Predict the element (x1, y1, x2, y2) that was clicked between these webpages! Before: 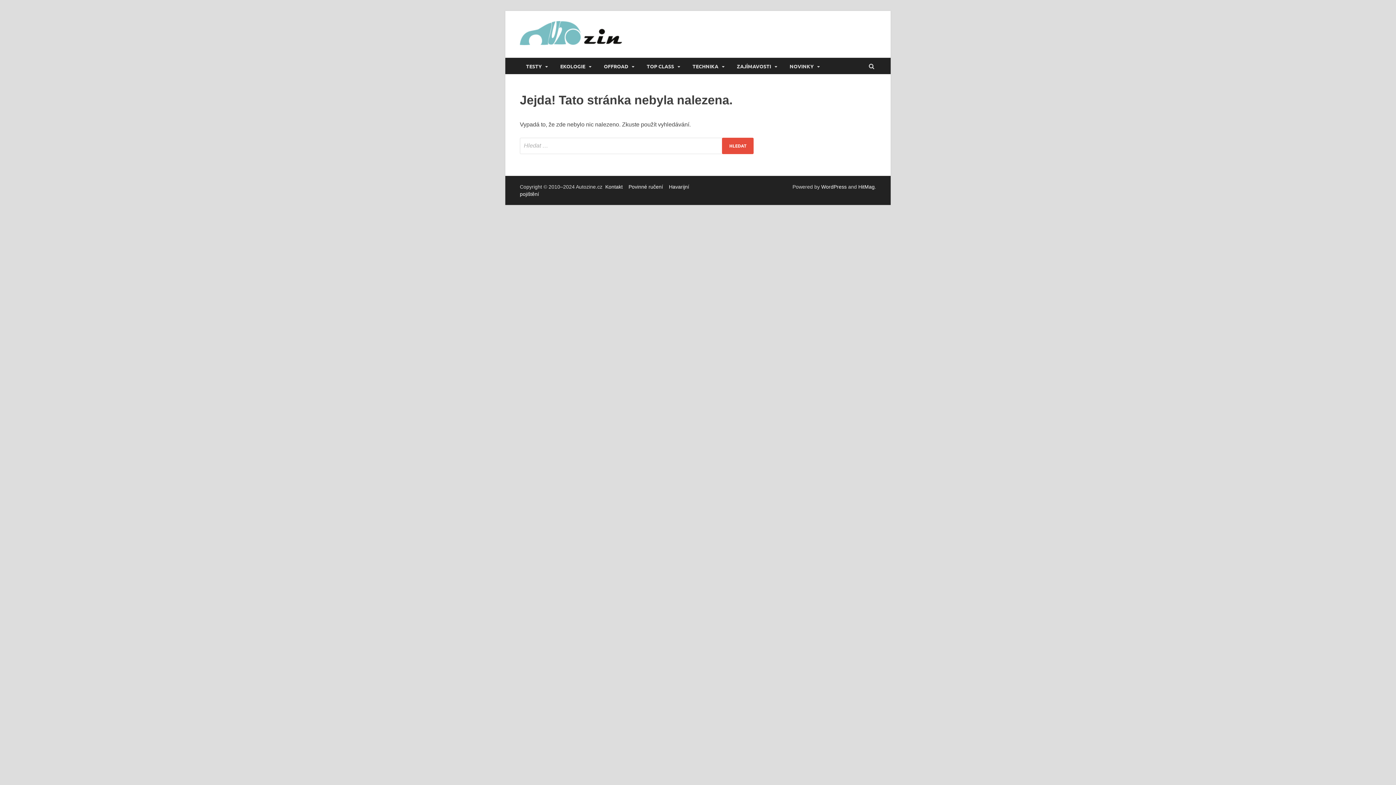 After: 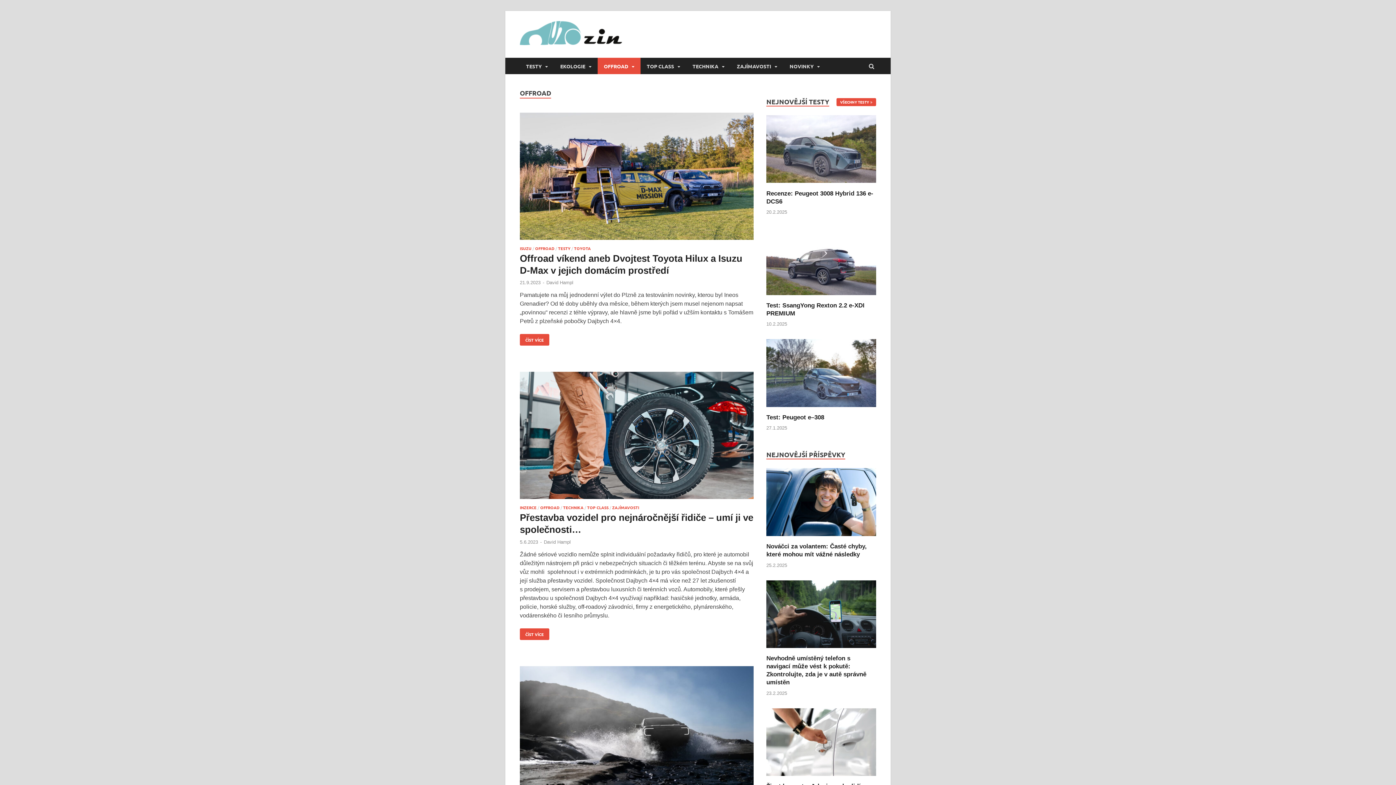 Action: bbox: (597, 57, 640, 74) label: OFFROAD